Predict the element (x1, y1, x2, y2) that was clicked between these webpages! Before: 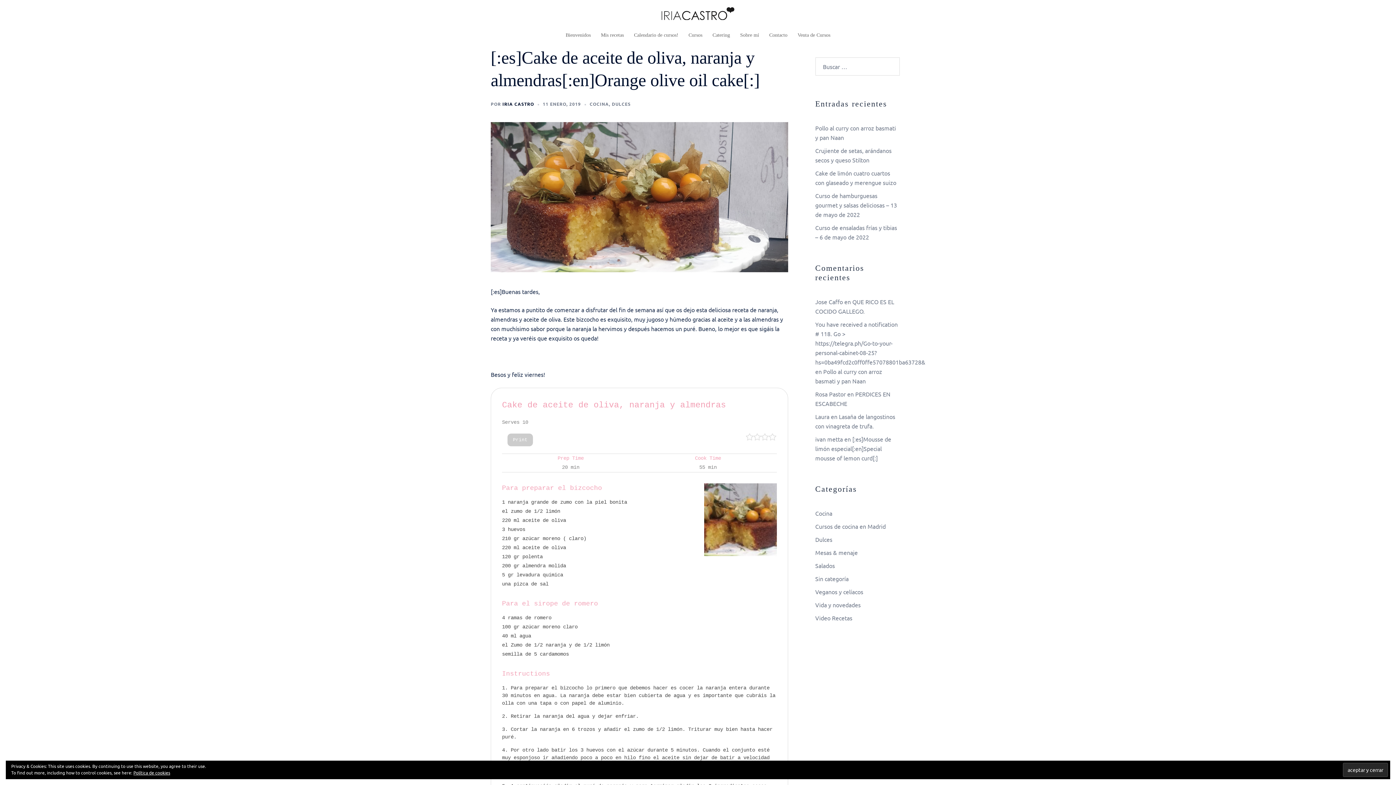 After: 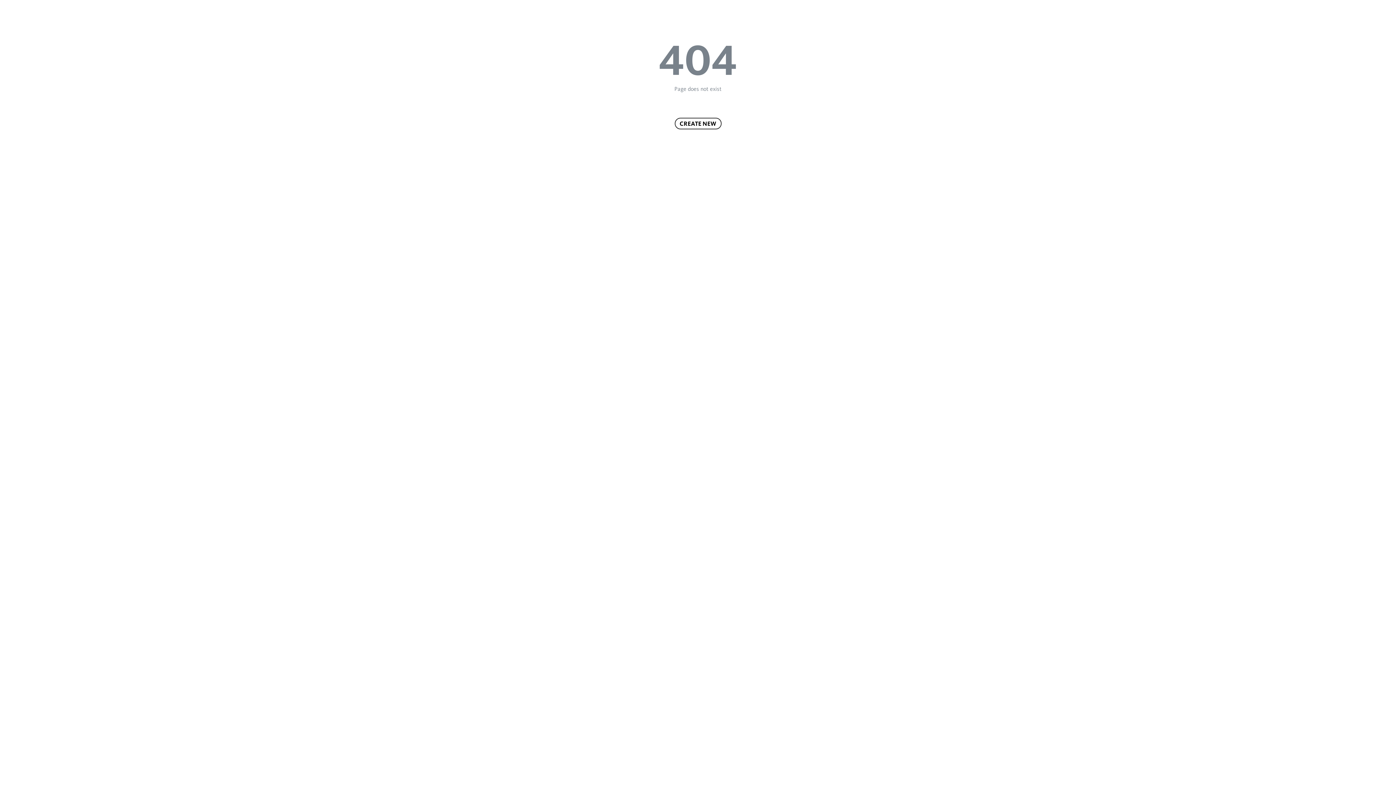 Action: bbox: (815, 320, 925, 365) label: You have received a notification # 118. Go > https://telegra.ph/Go-to-your-personal-cabinet-08-25?hs=0ba49fcd2c0ff0ffe57078801ba63728&